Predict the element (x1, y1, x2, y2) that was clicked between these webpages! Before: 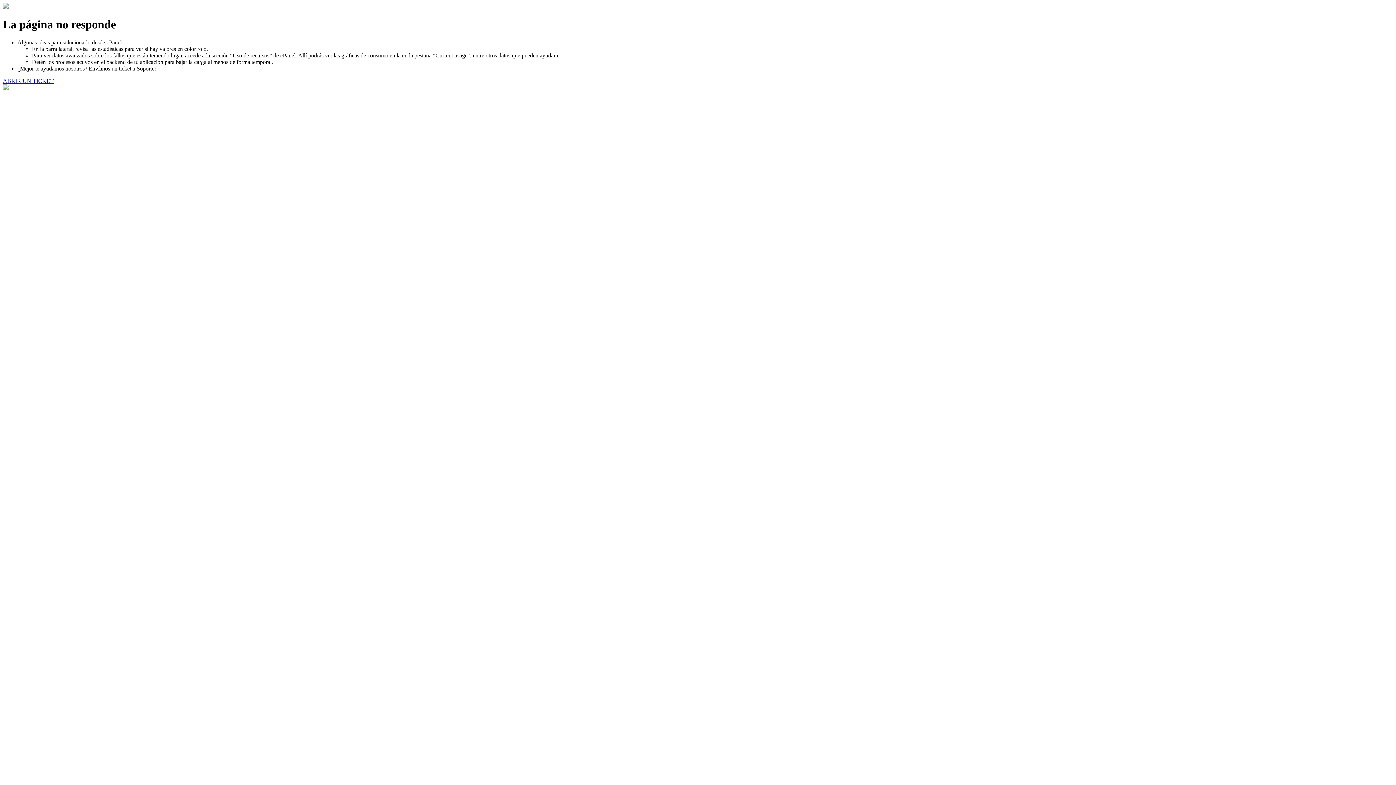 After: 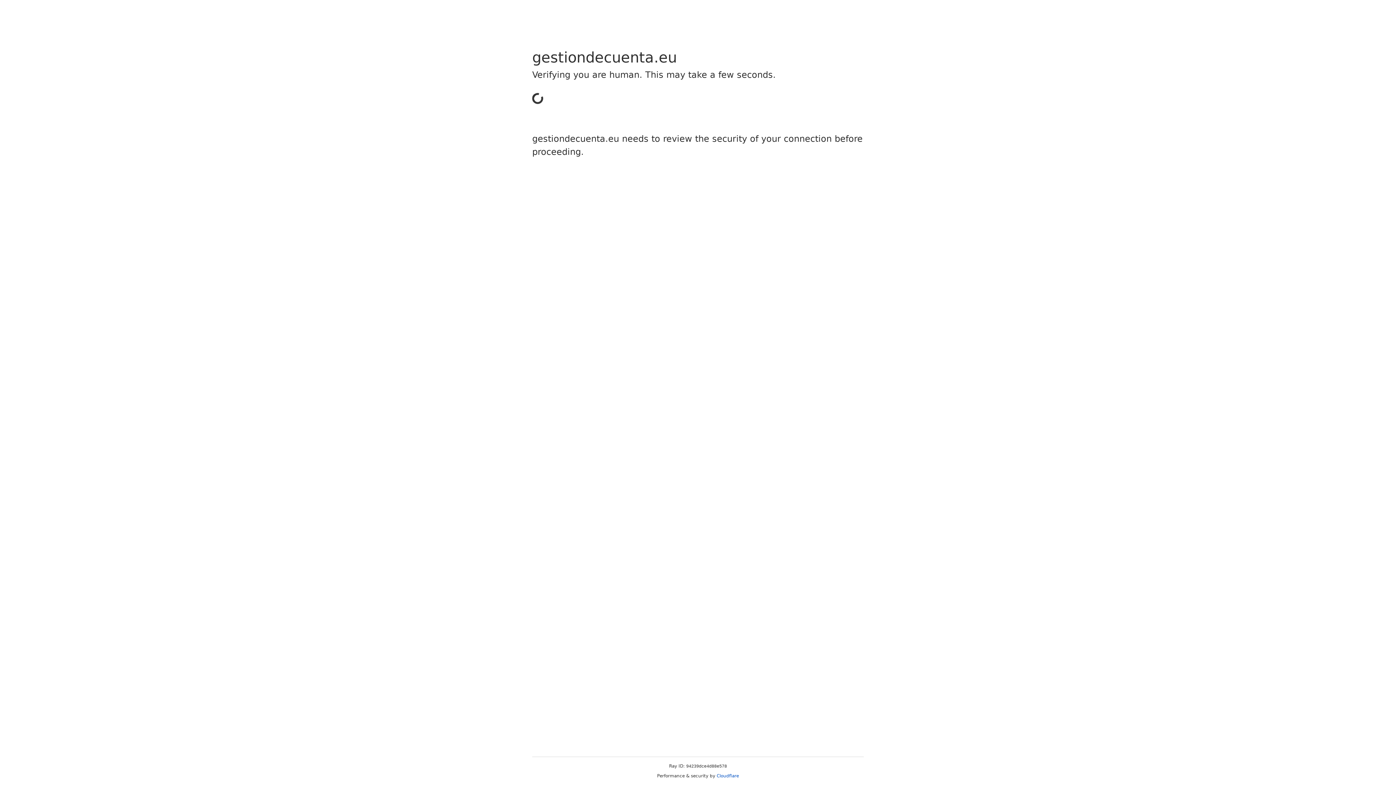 Action: label: ABRIR UN TICKET bbox: (2, 77, 53, 83)